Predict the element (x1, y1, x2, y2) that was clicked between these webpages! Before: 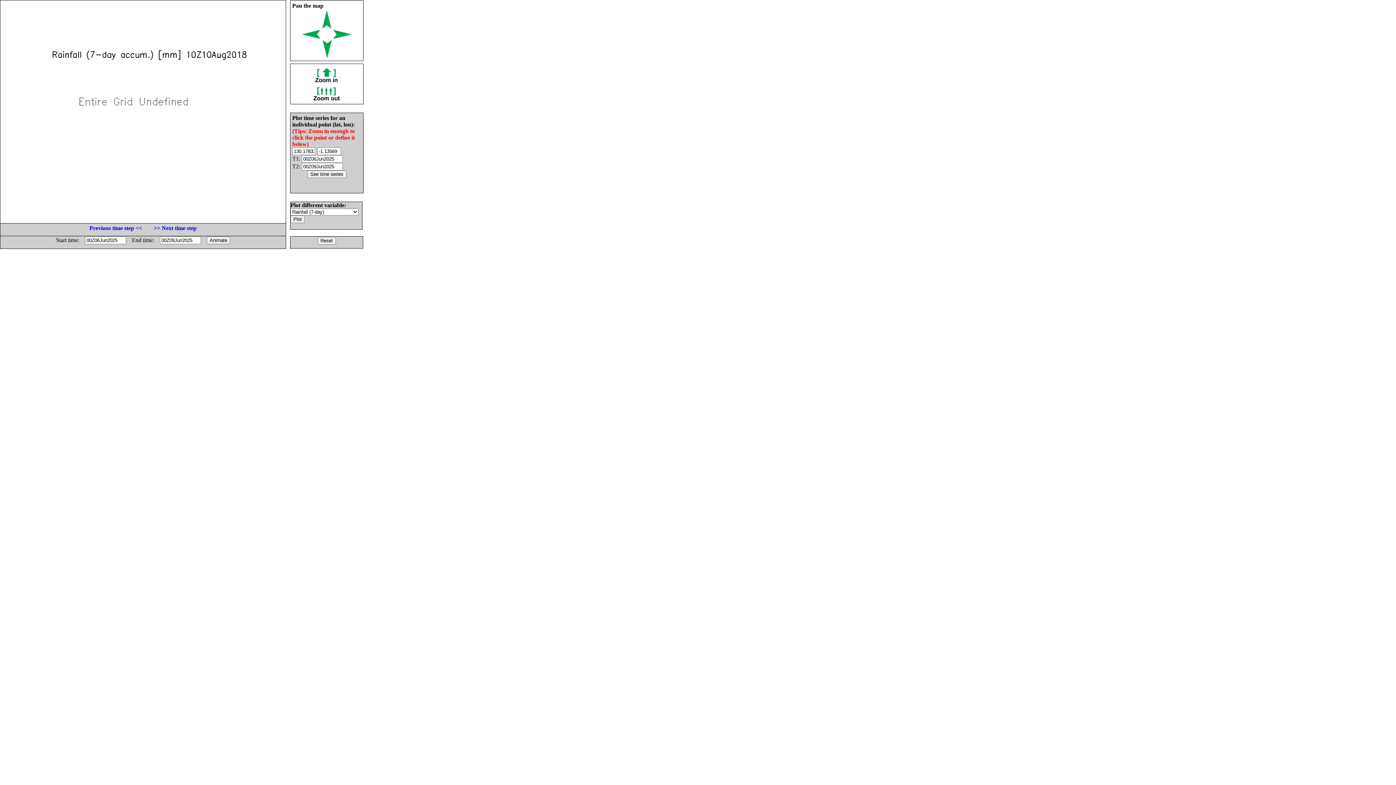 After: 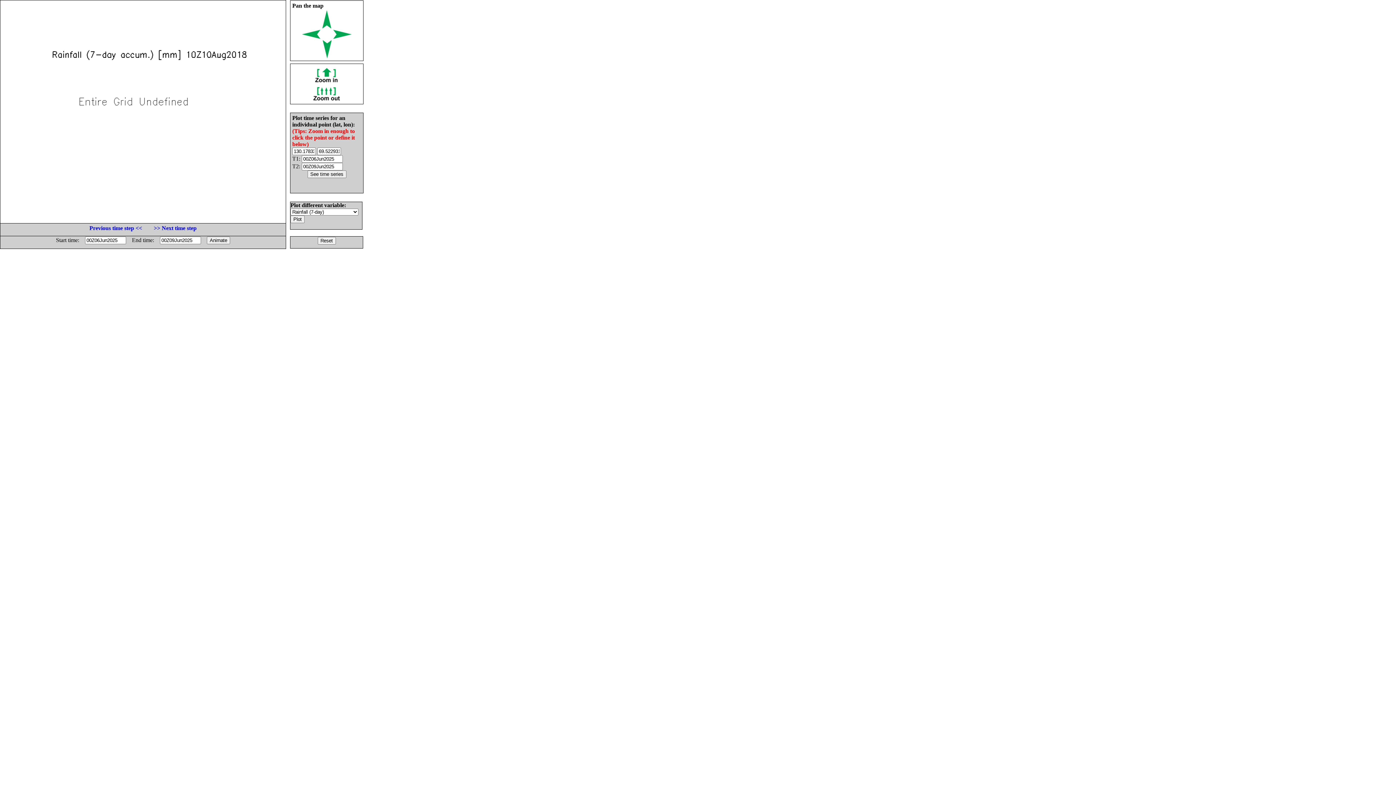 Action: bbox: (333, 33, 351, 40)